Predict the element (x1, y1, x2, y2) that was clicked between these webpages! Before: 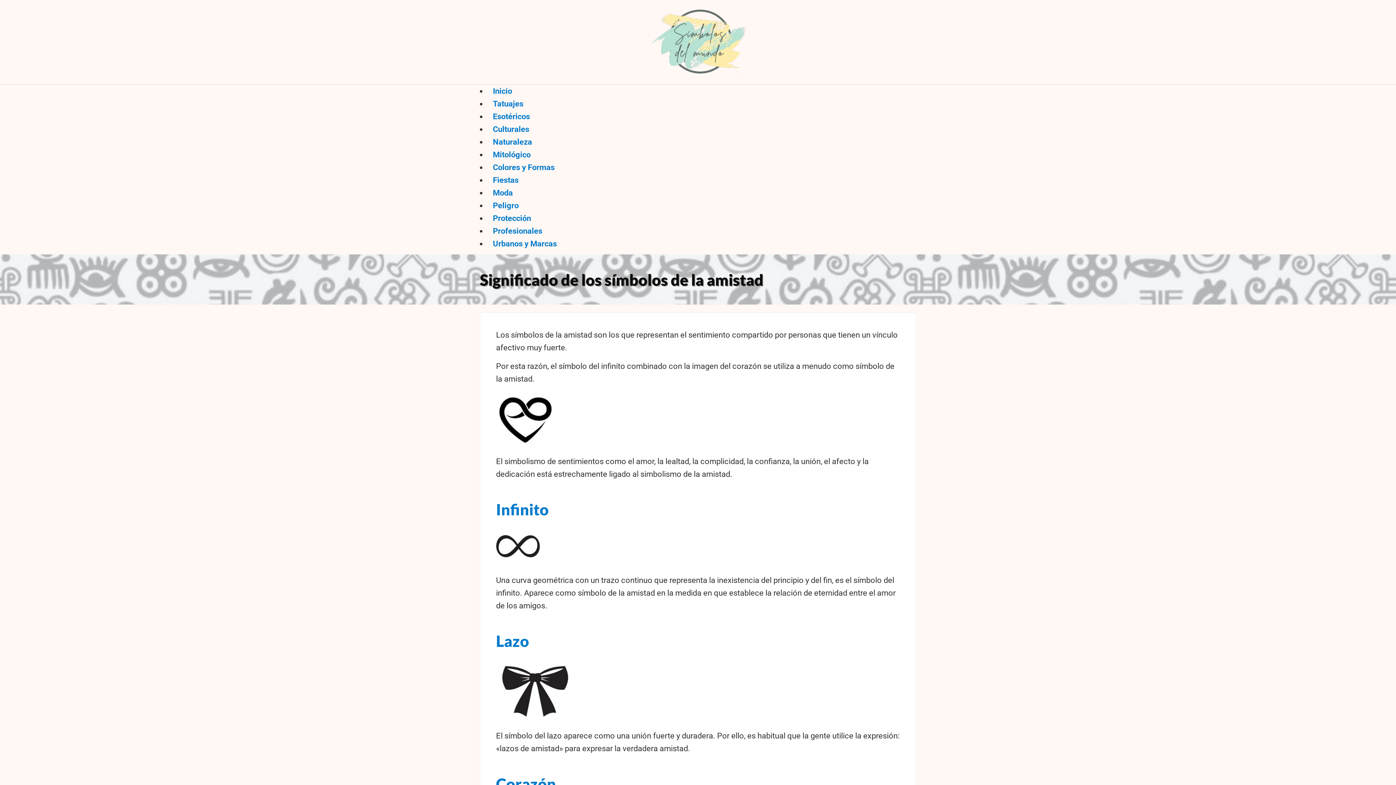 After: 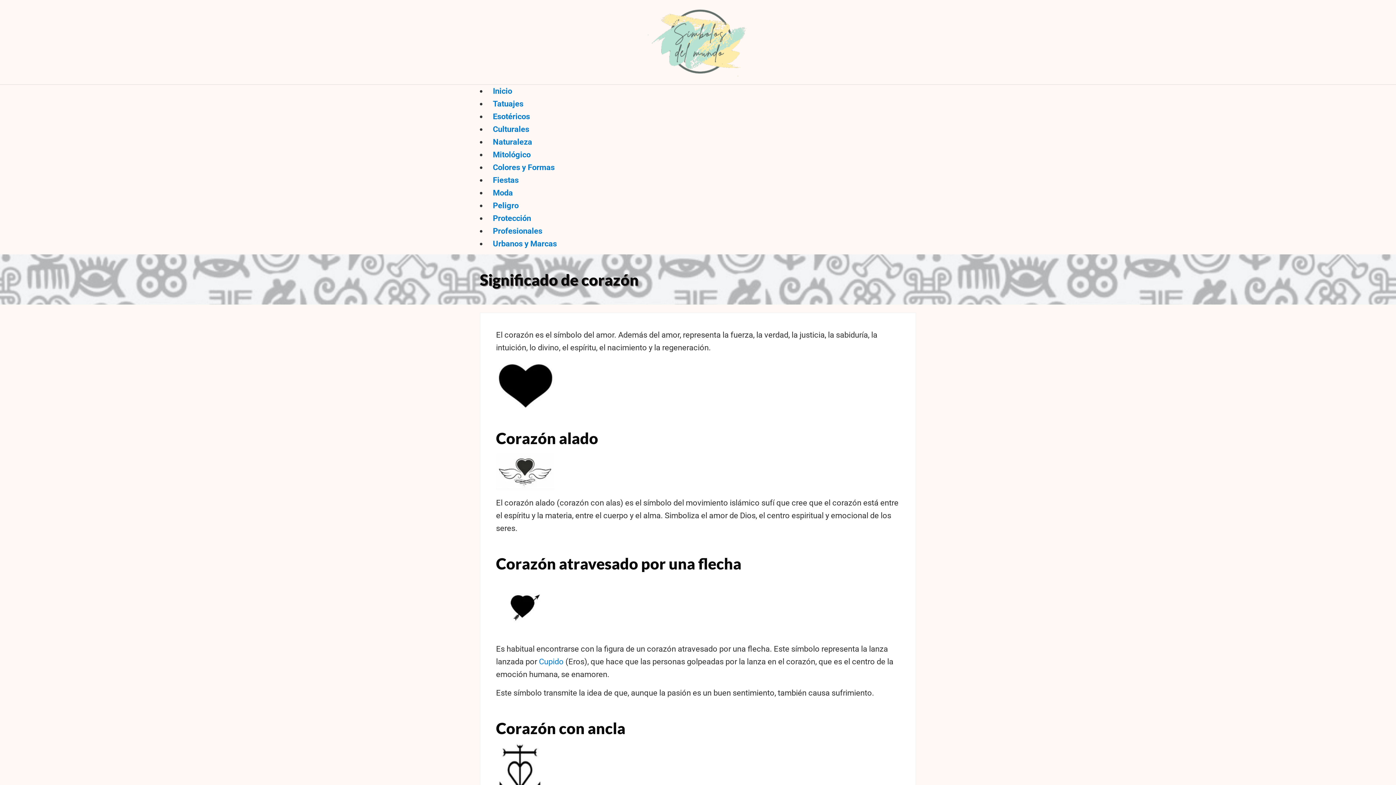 Action: label: Corazón bbox: (496, 775, 556, 793)